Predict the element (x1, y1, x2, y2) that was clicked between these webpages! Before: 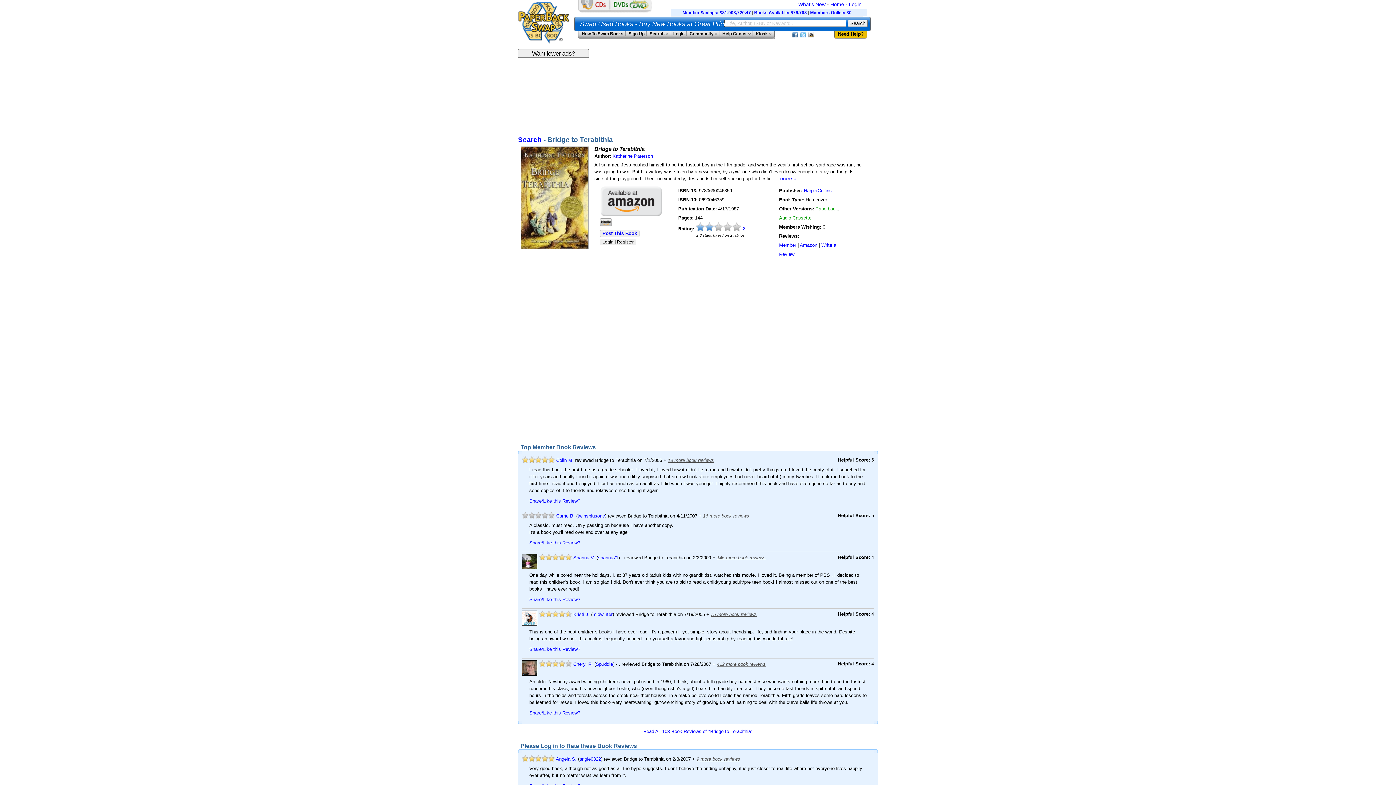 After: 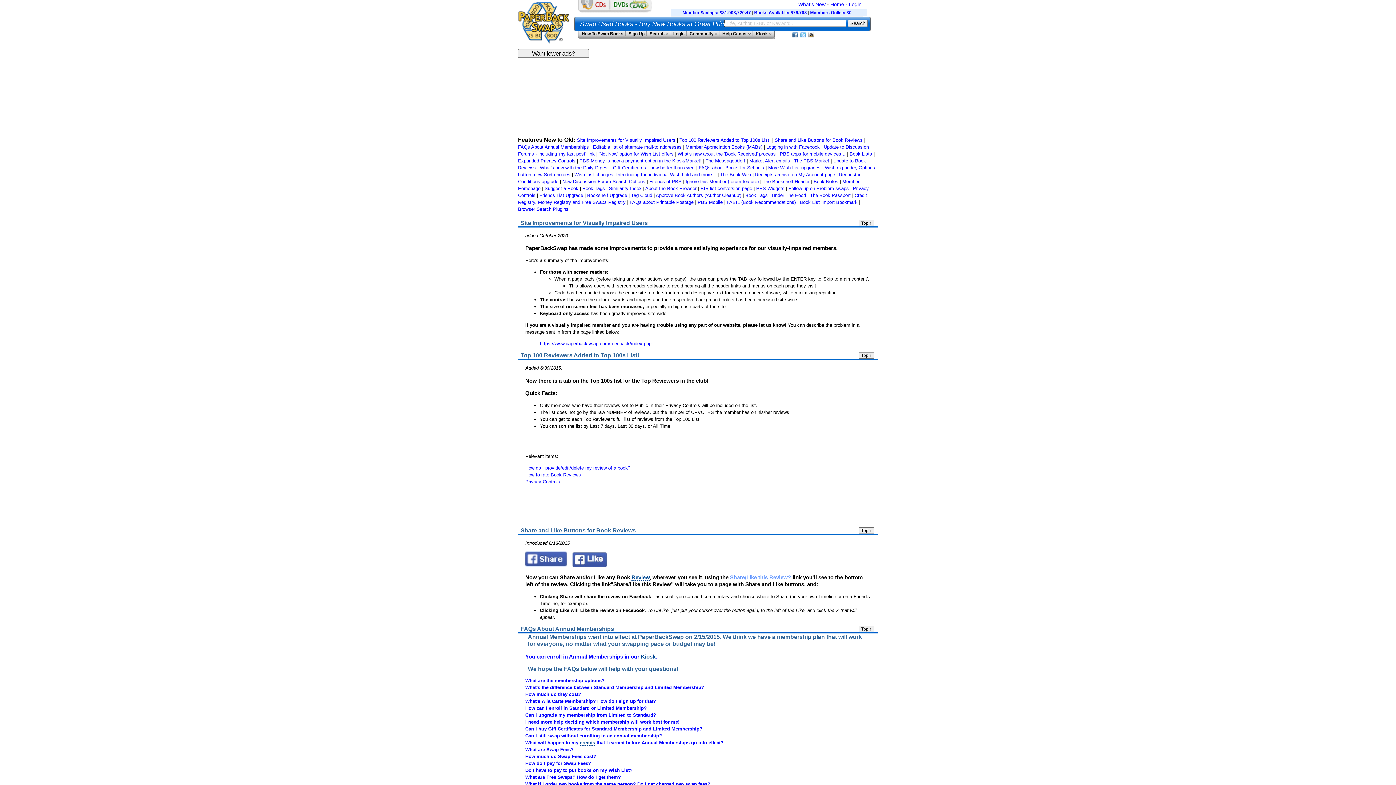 Action: label: What's New bbox: (798, 1, 825, 7)